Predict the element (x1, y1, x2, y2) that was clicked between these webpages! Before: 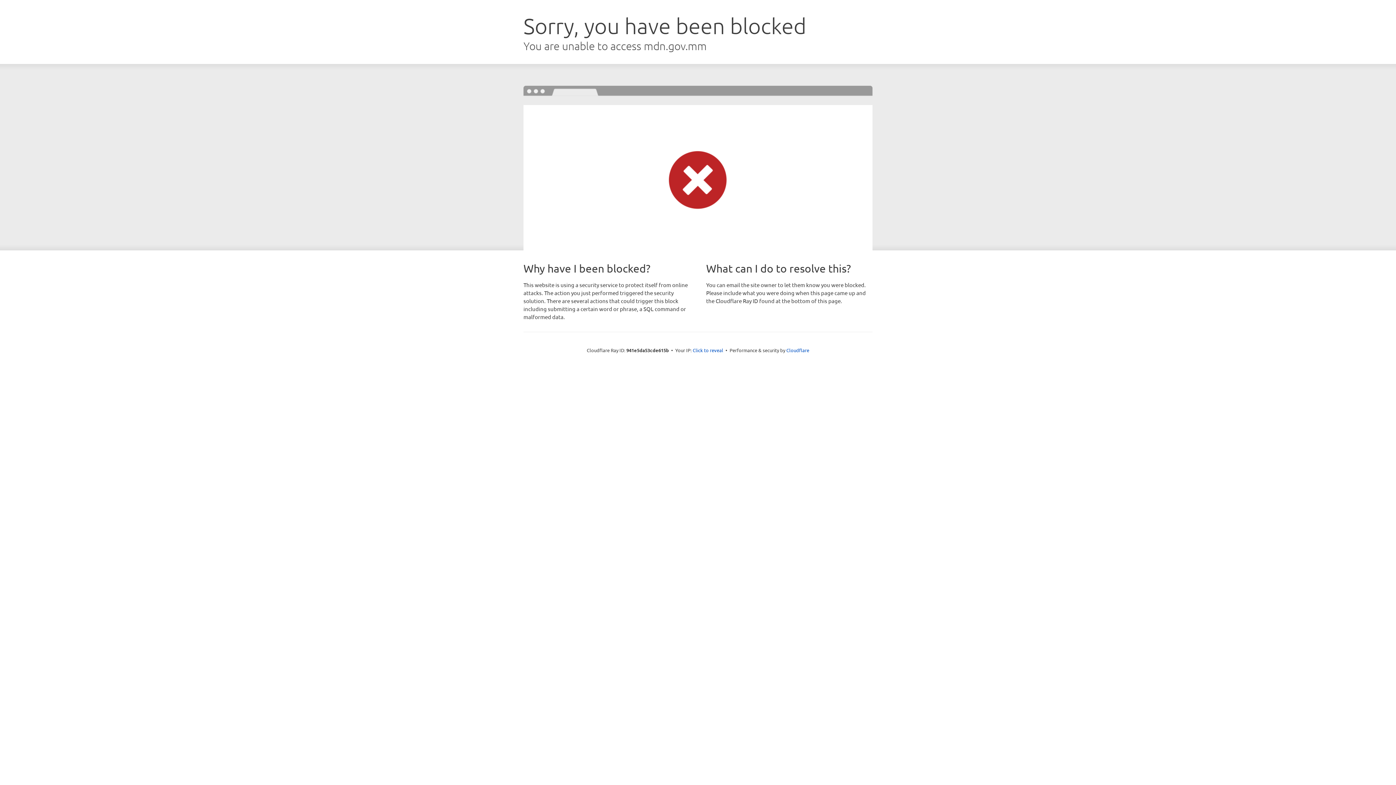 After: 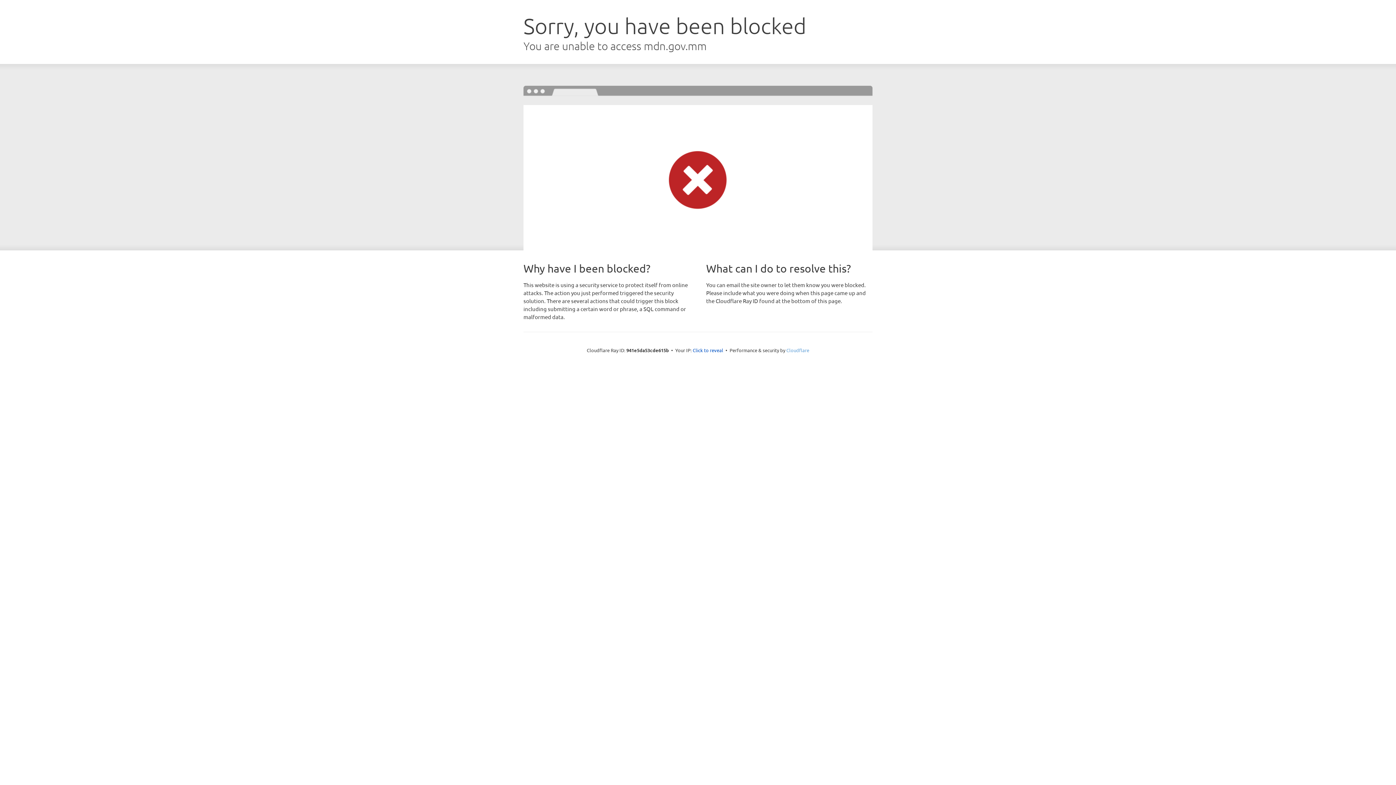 Action: label: Cloudflare bbox: (786, 347, 809, 353)